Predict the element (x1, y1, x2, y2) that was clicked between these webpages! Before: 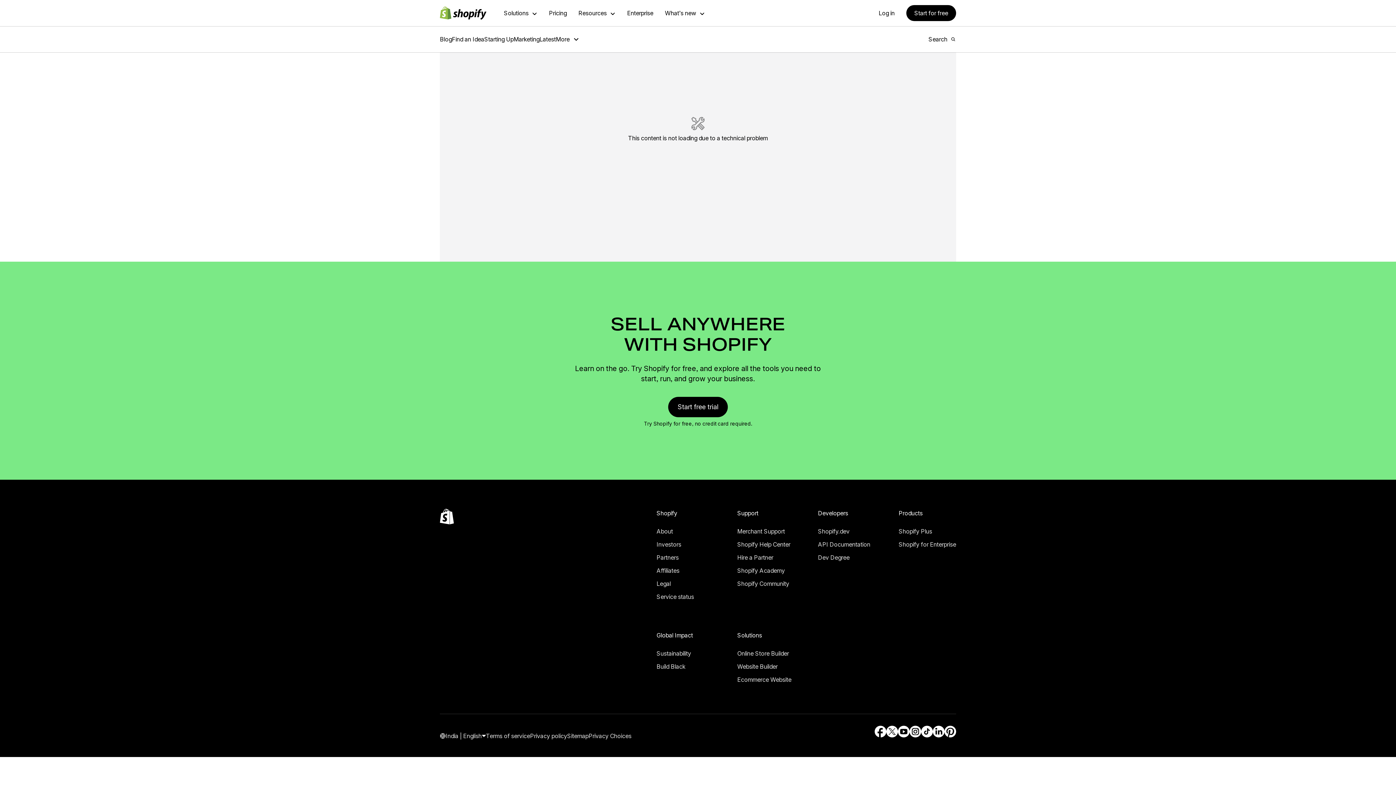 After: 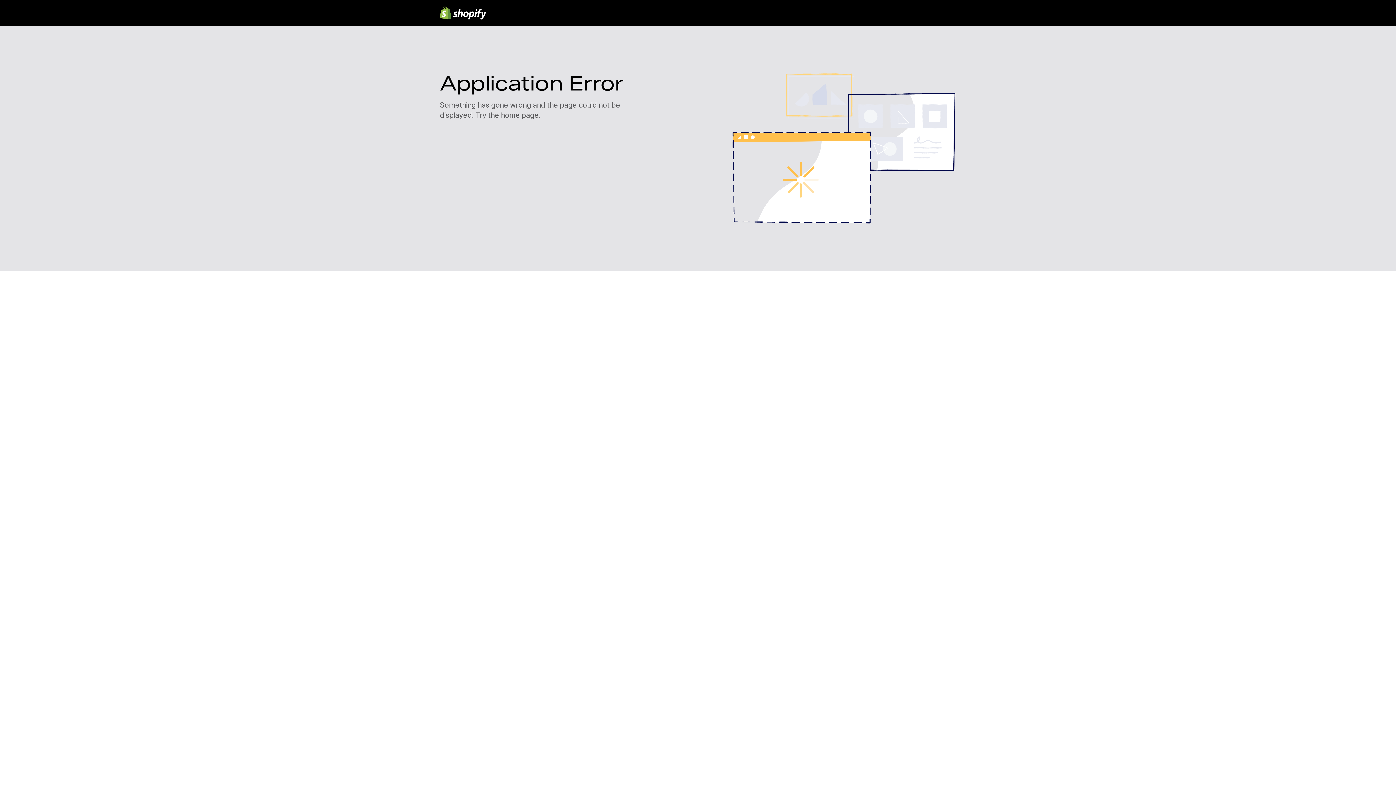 Action: bbox: (17, 140, 28, 146) label: Blog